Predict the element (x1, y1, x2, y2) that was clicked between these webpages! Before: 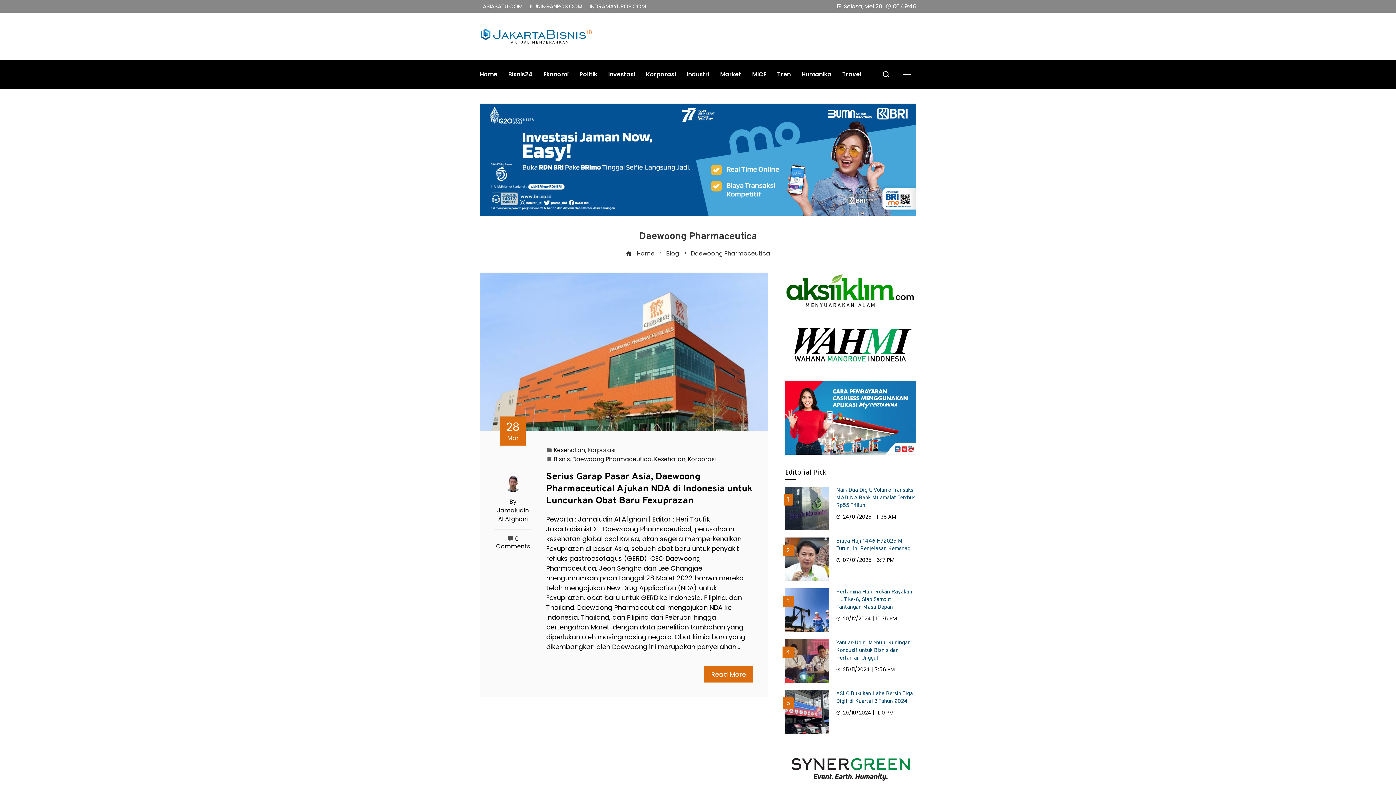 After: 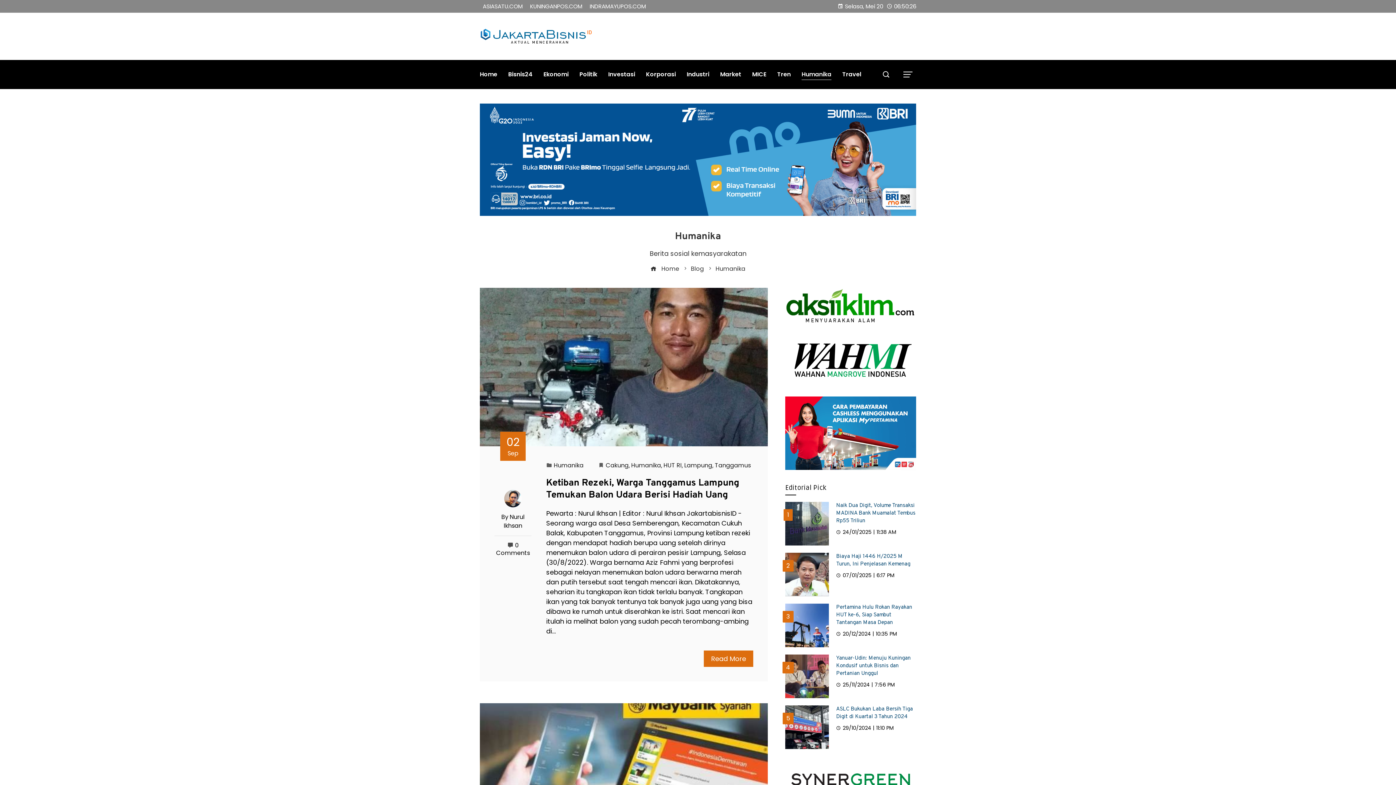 Action: bbox: (801, 69, 831, 80) label: Humanika